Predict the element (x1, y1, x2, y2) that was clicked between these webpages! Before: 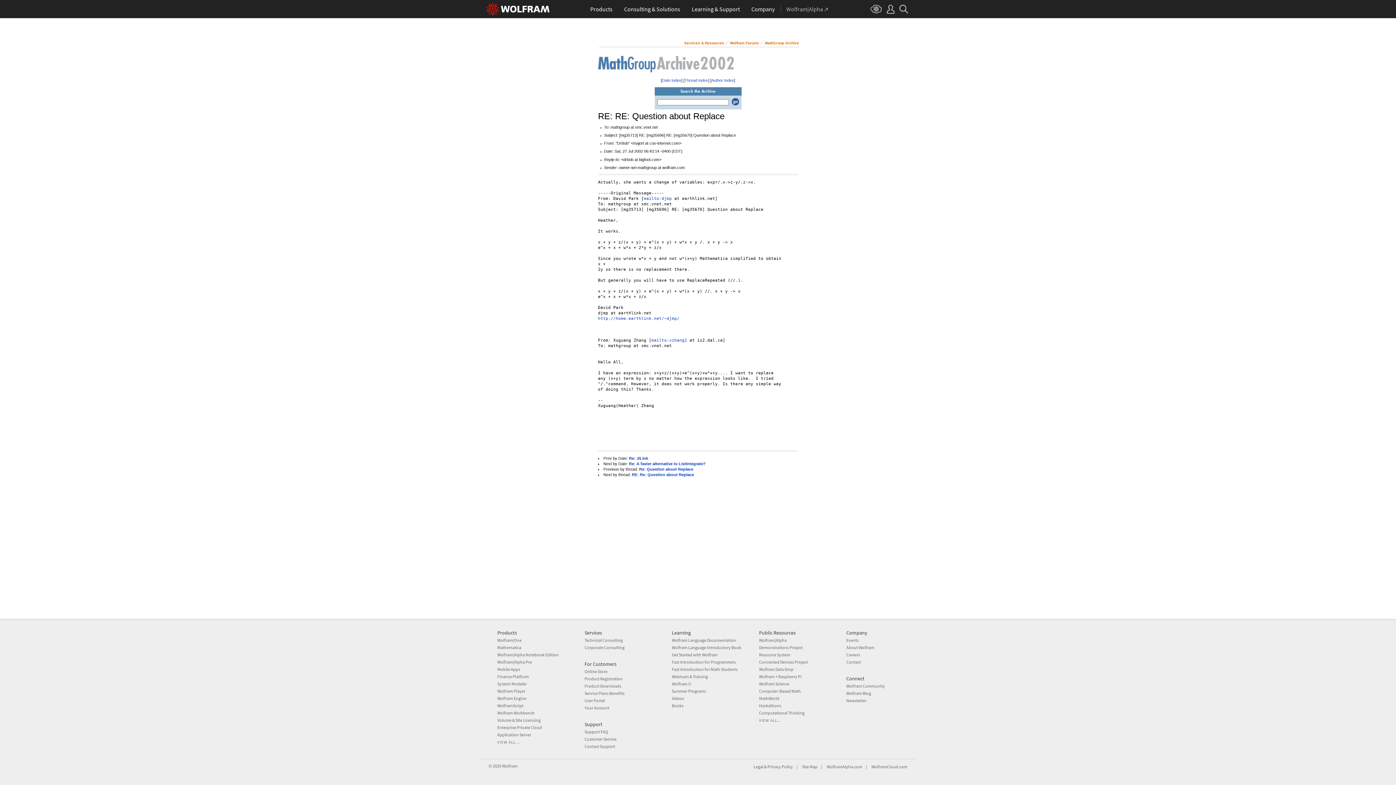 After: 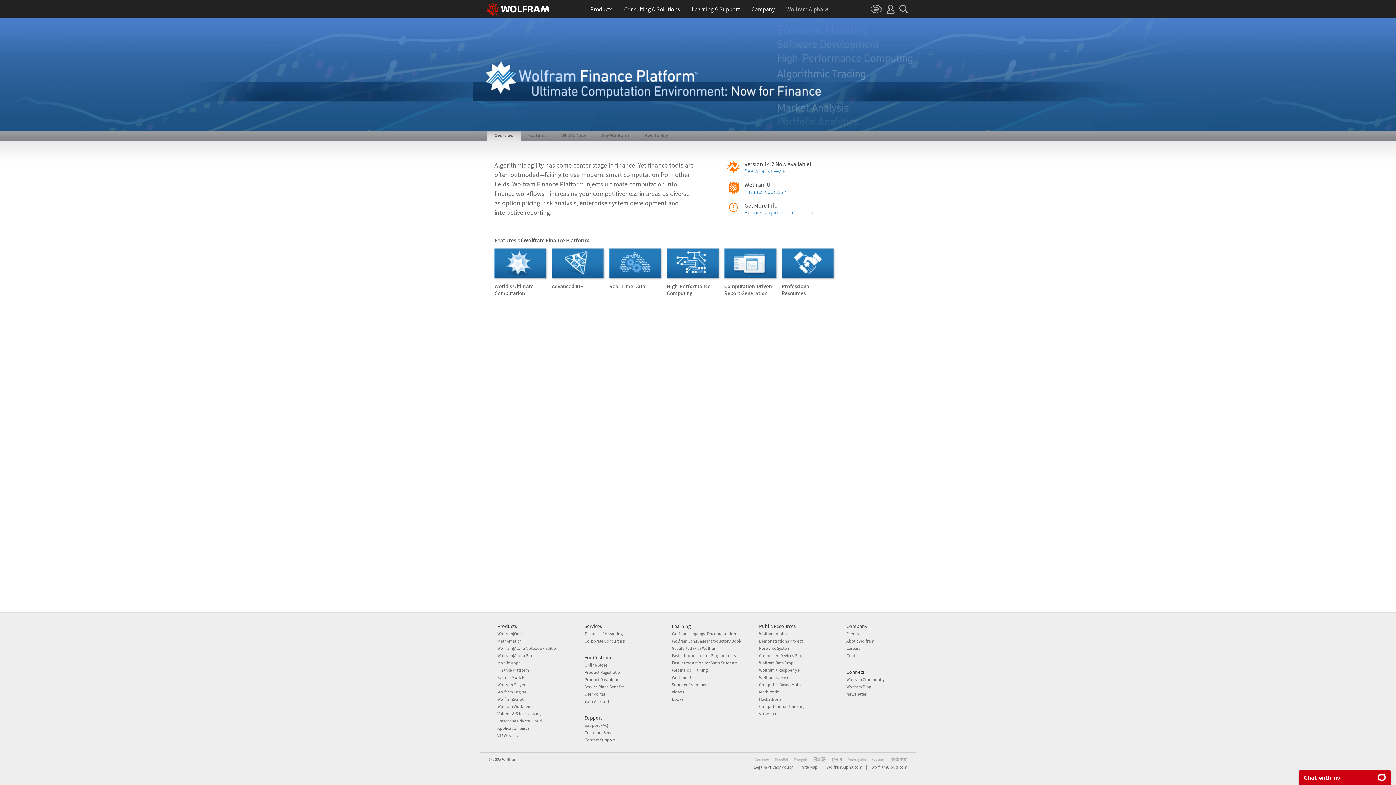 Action: bbox: (497, 674, 529, 679) label: Finance Platform